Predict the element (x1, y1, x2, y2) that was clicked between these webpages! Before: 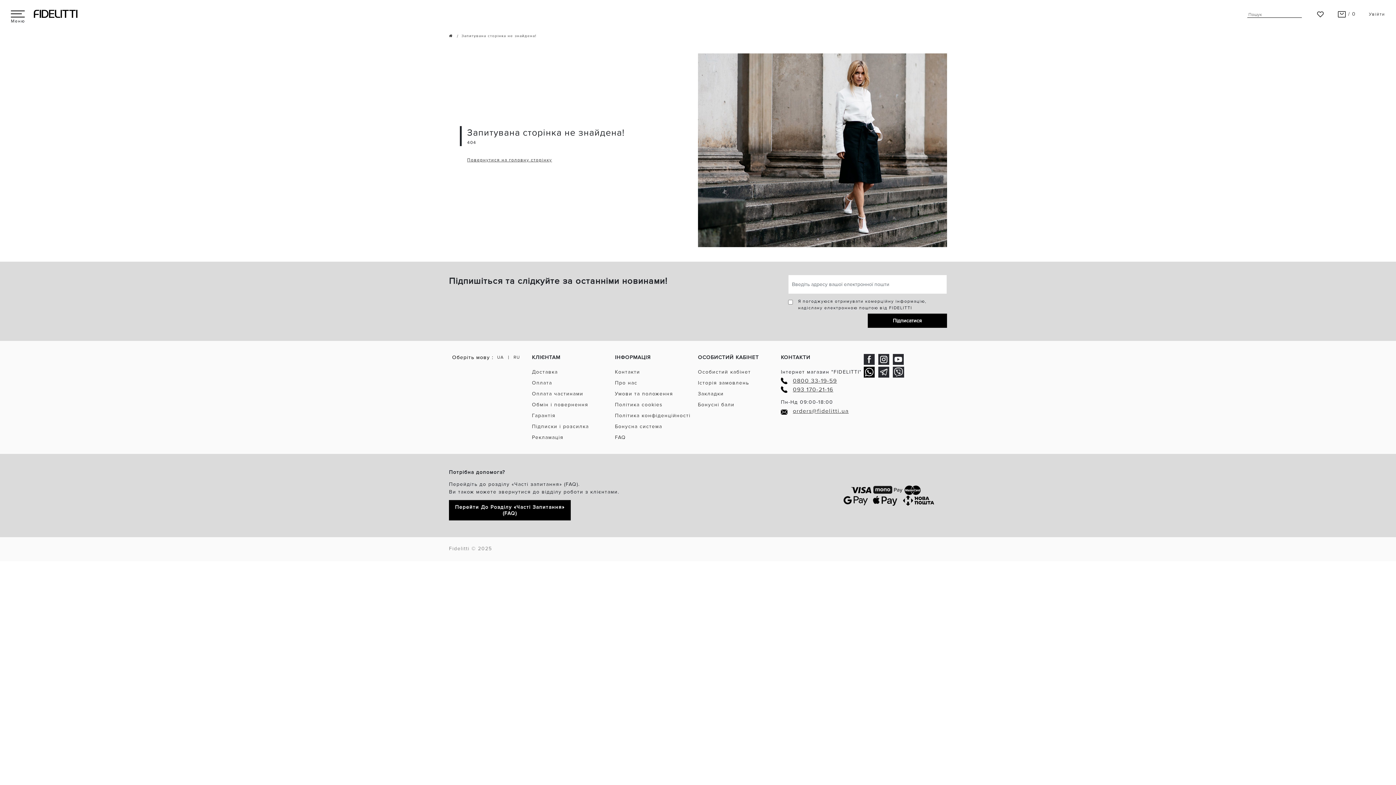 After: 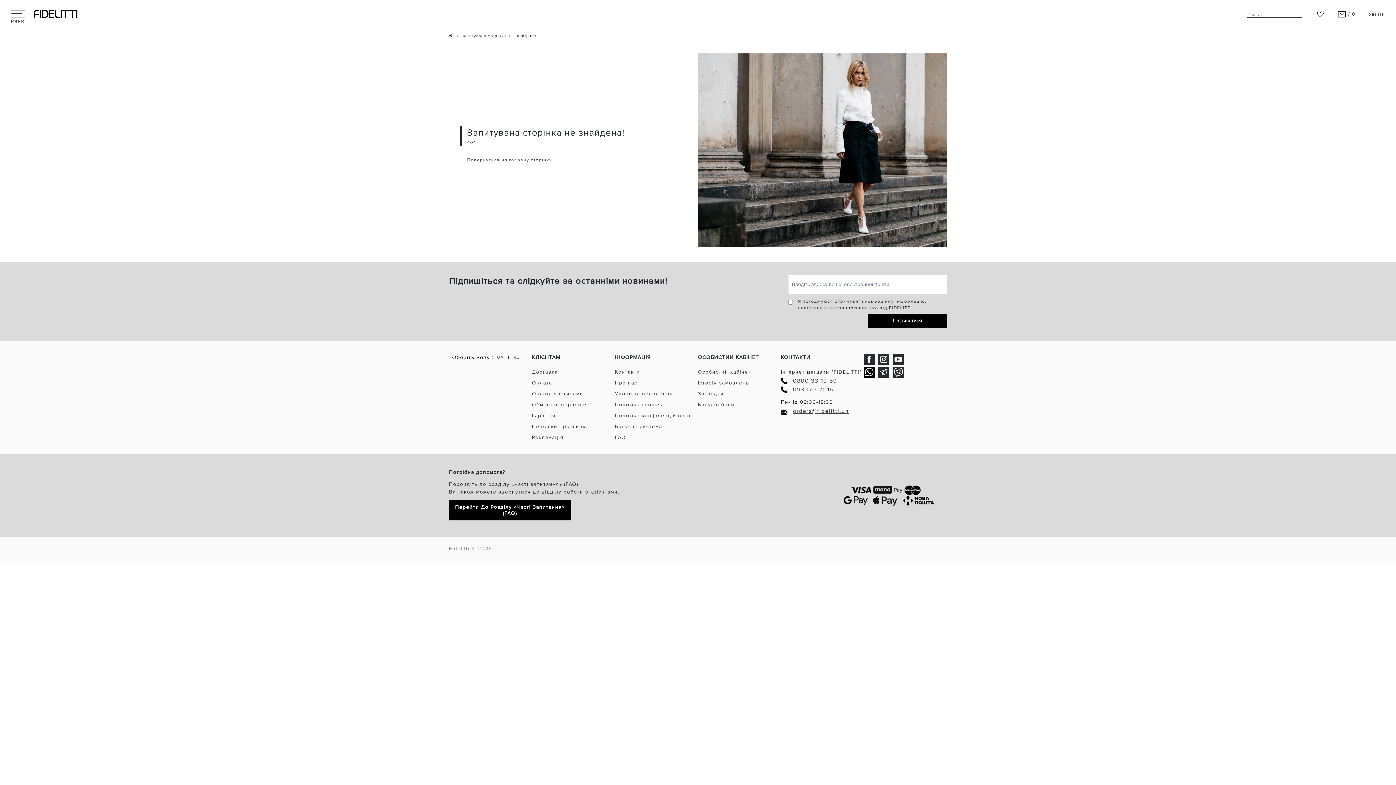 Action: bbox: (781, 395, 864, 397)